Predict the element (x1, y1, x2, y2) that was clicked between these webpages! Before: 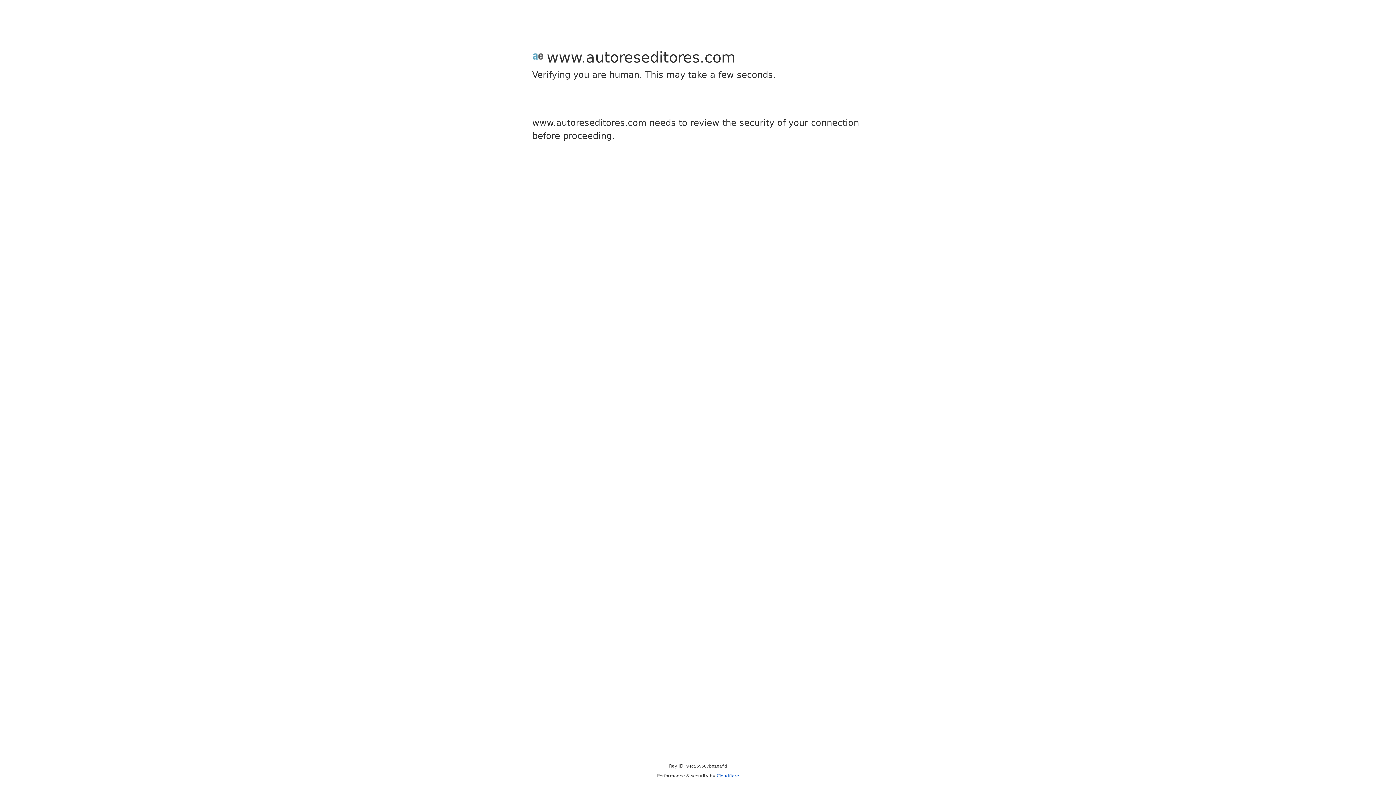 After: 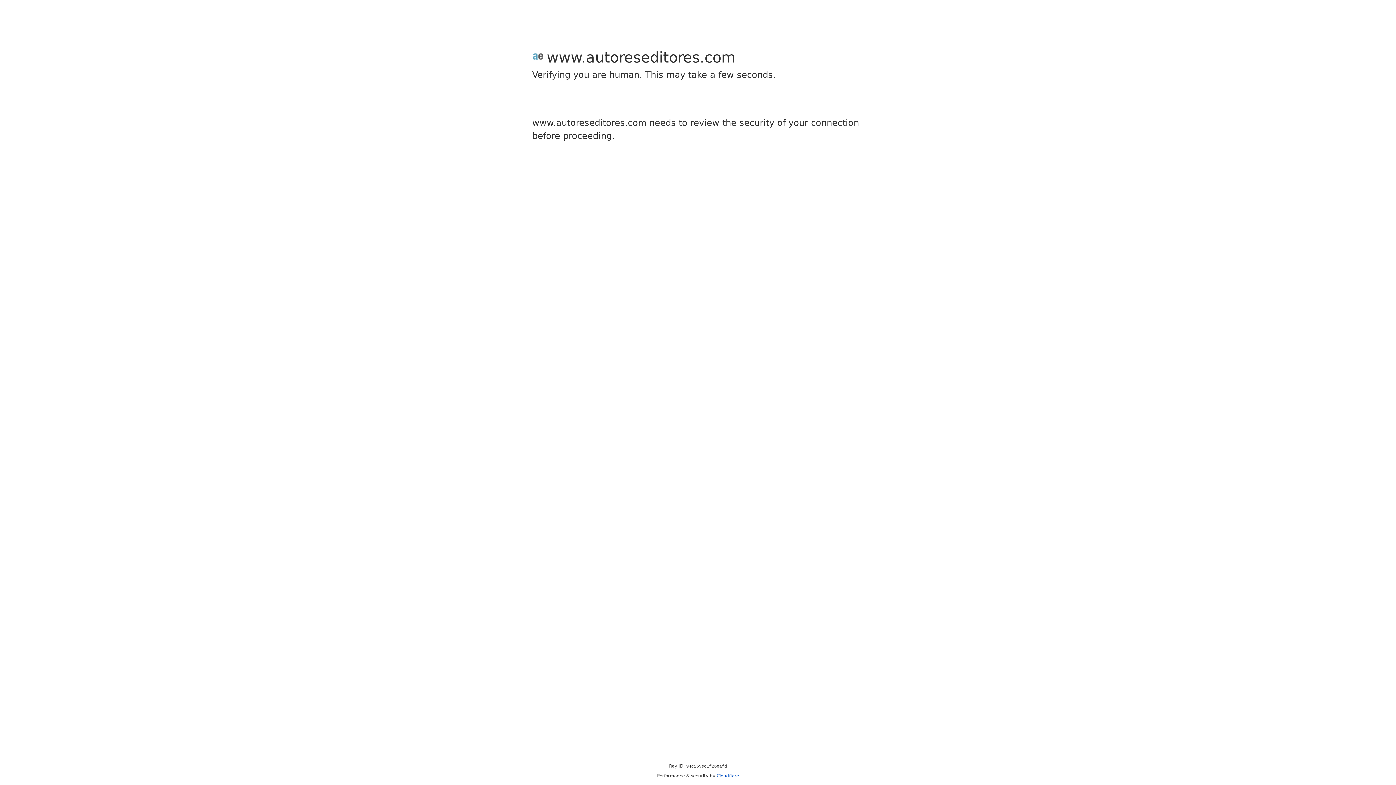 Action: label: Cloudflare bbox: (716, 773, 739, 778)